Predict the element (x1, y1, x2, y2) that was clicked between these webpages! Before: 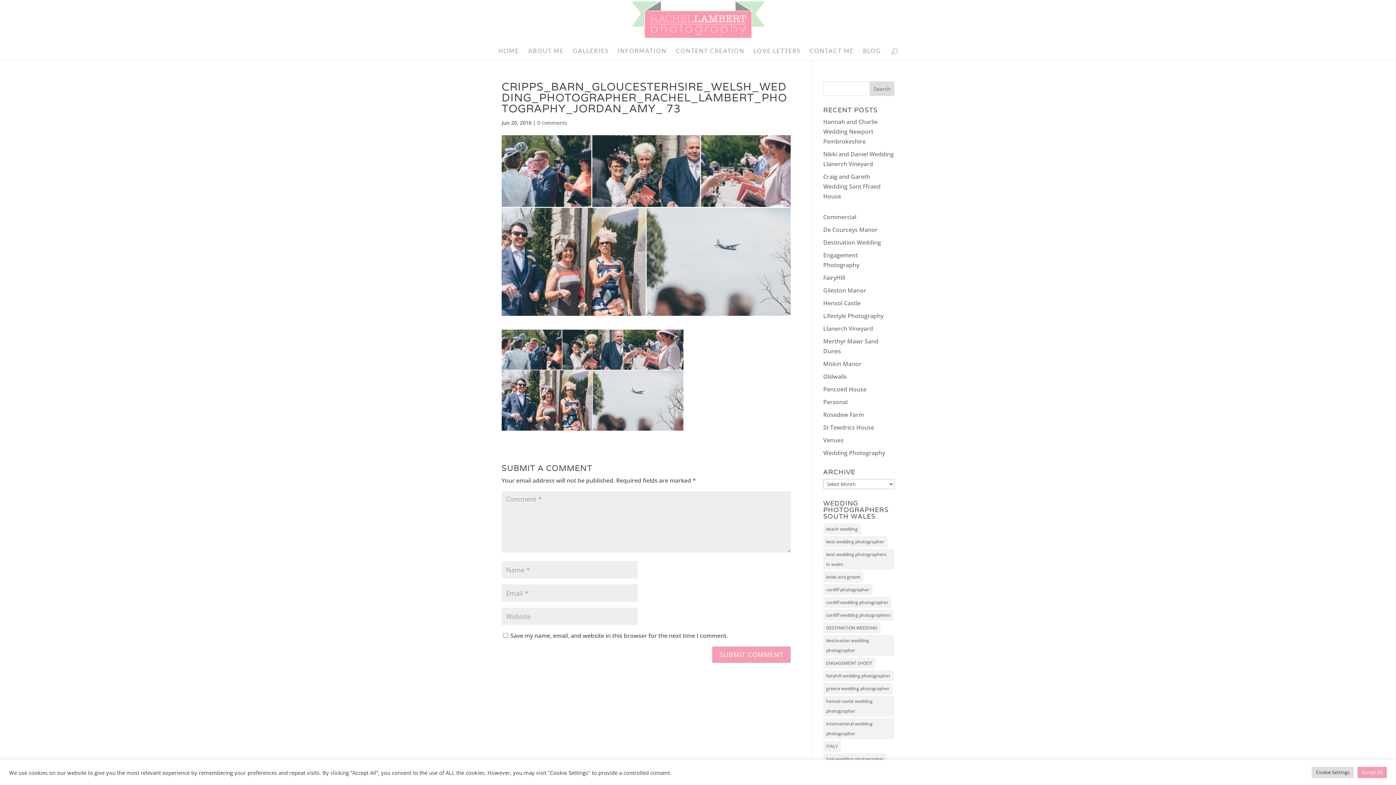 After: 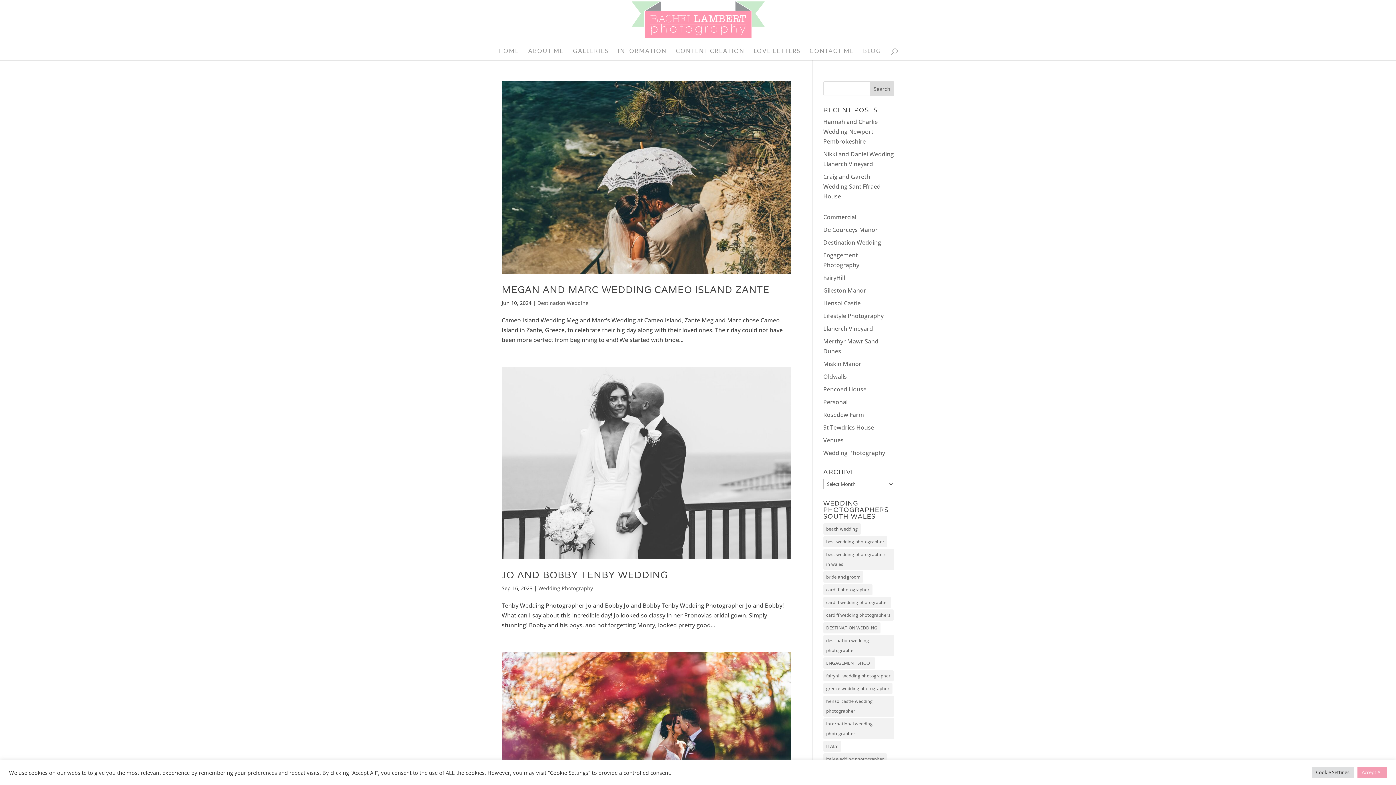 Action: bbox: (823, 523, 860, 534) label: beach wedding (10 items)